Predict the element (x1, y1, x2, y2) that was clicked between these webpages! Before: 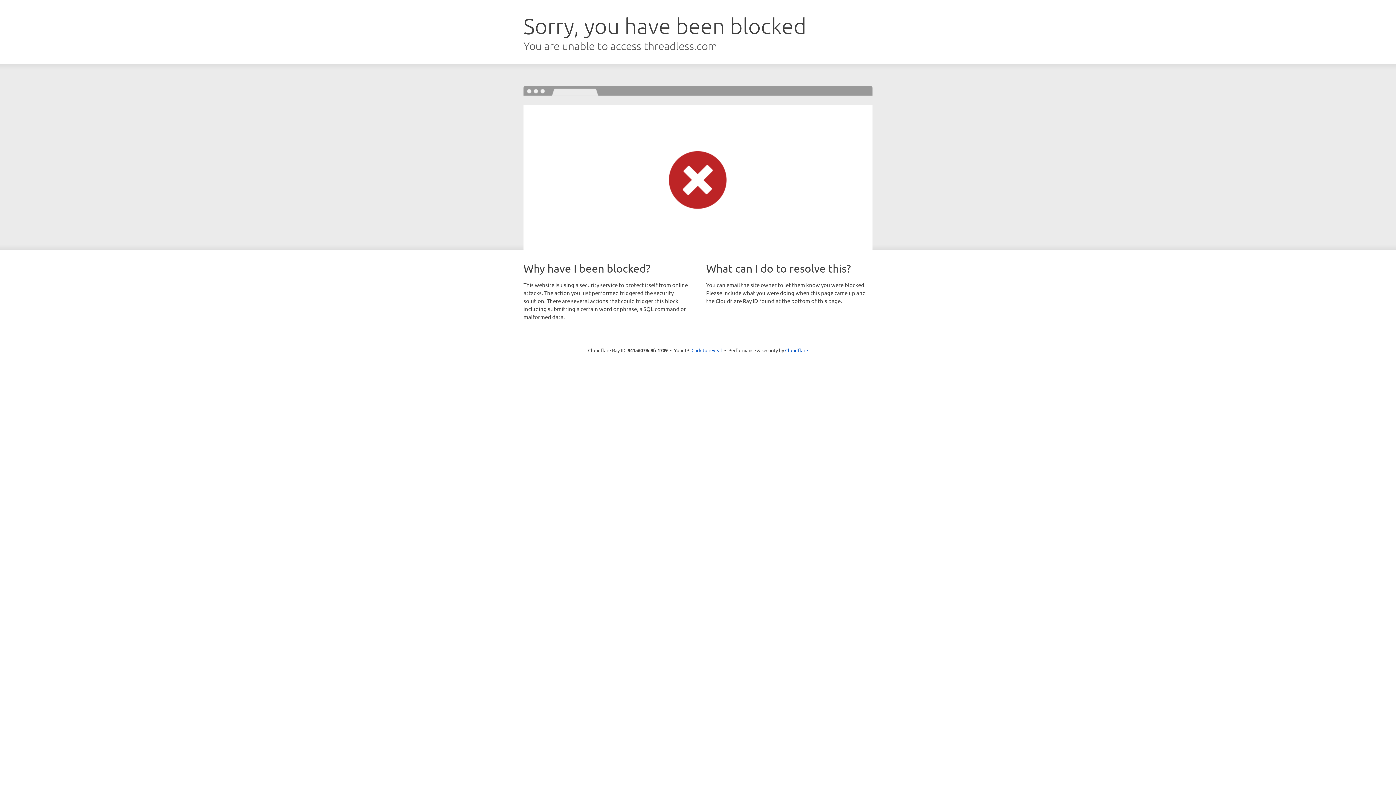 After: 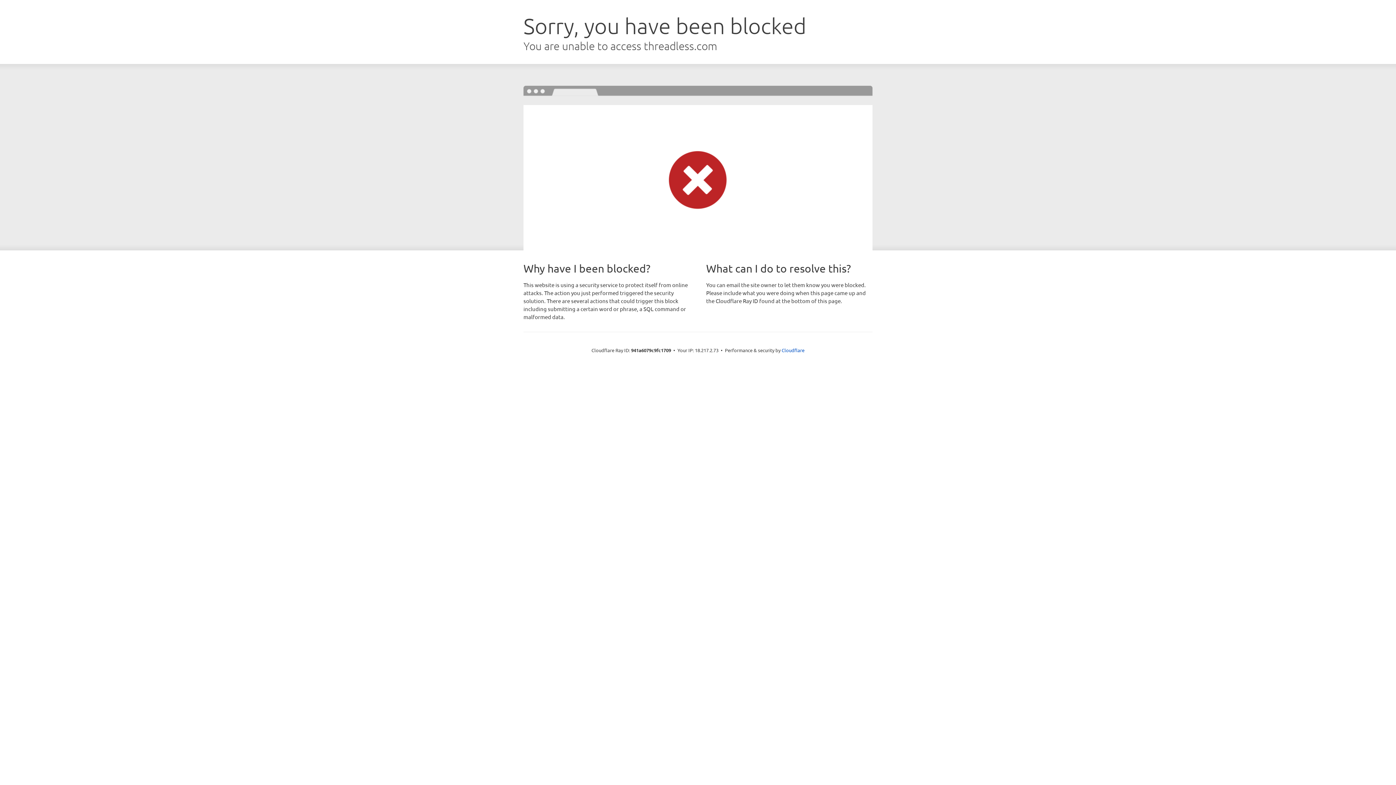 Action: label: Click to reveal bbox: (691, 346, 722, 353)